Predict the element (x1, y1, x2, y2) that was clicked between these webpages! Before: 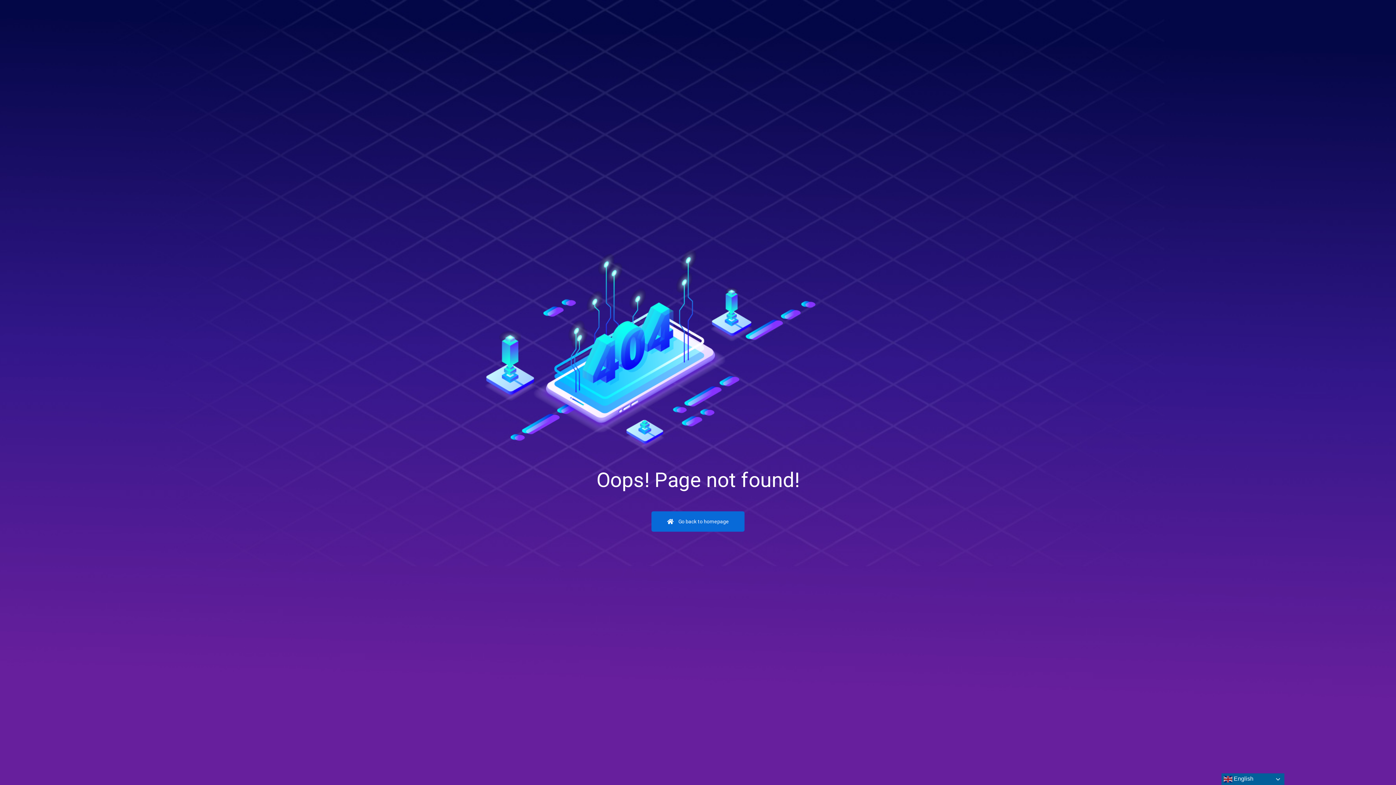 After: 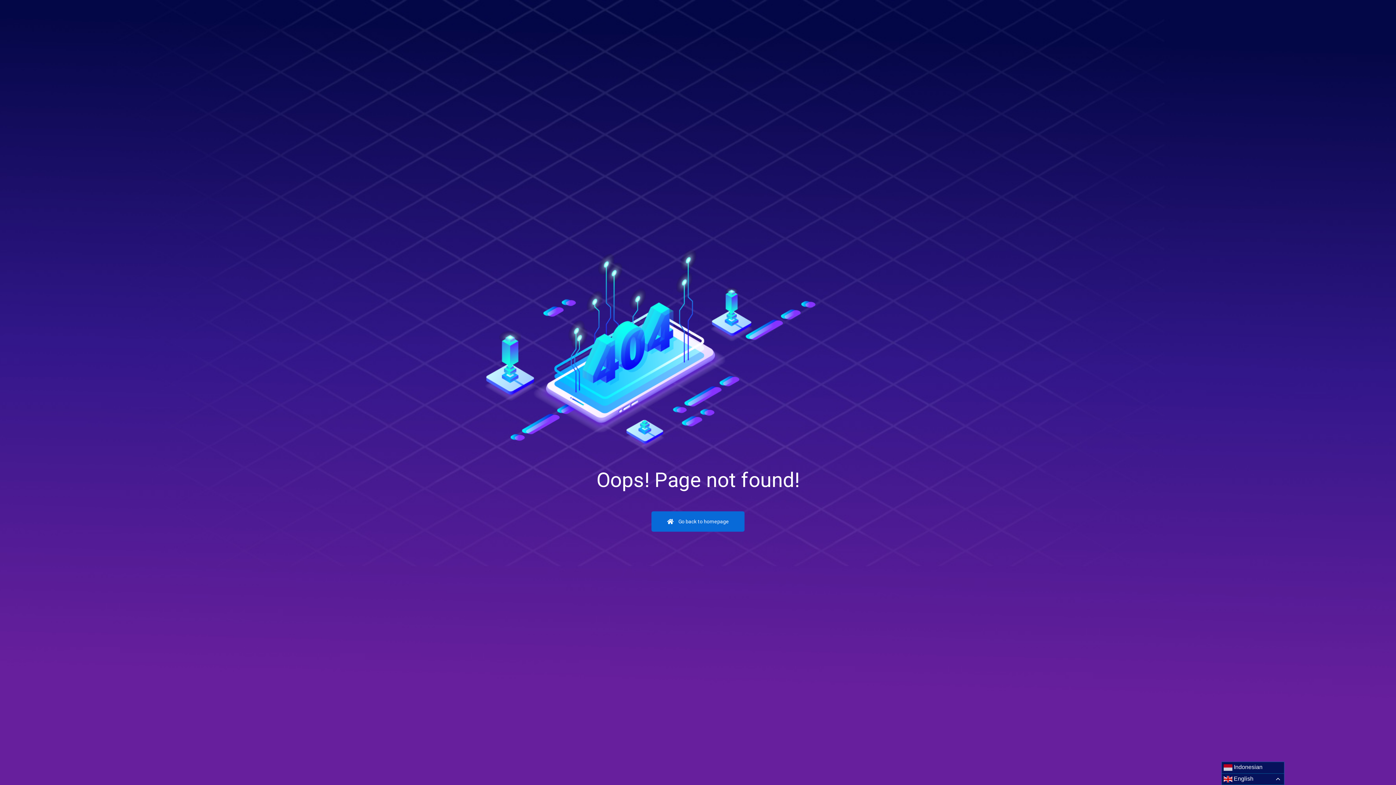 Action: label:  English bbox: (1221, 773, 1284, 785)